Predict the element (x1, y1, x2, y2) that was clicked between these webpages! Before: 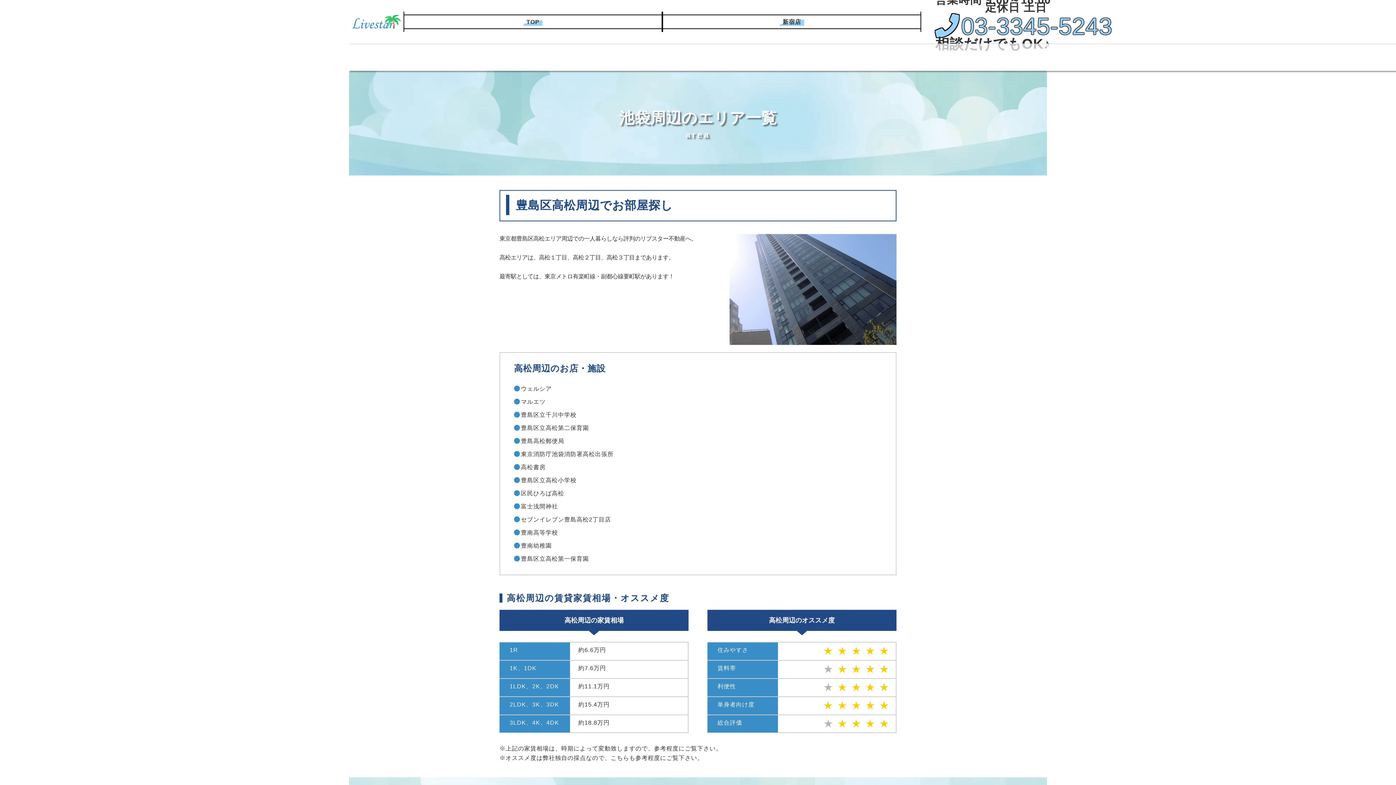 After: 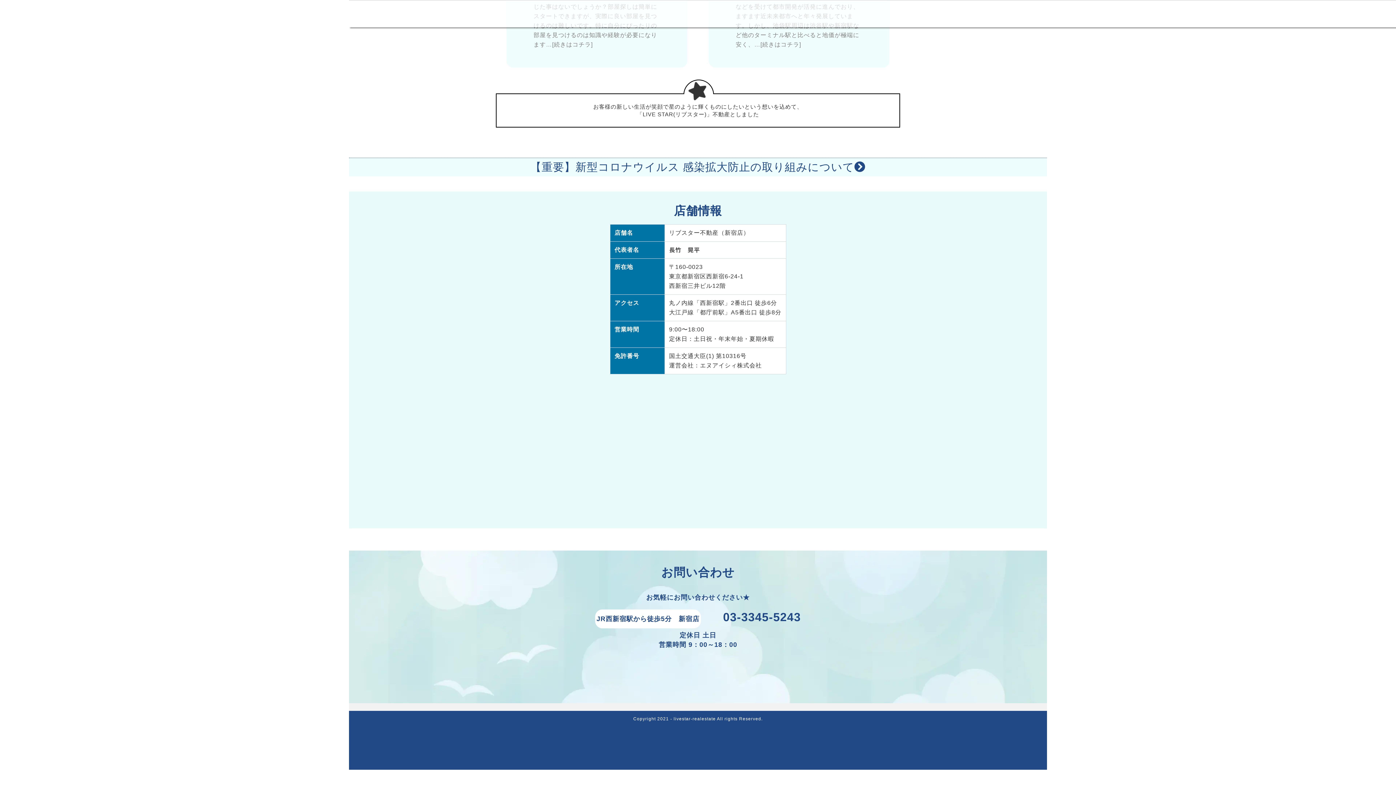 Action: bbox: (662, 15, 921, 28) label: 新宿店